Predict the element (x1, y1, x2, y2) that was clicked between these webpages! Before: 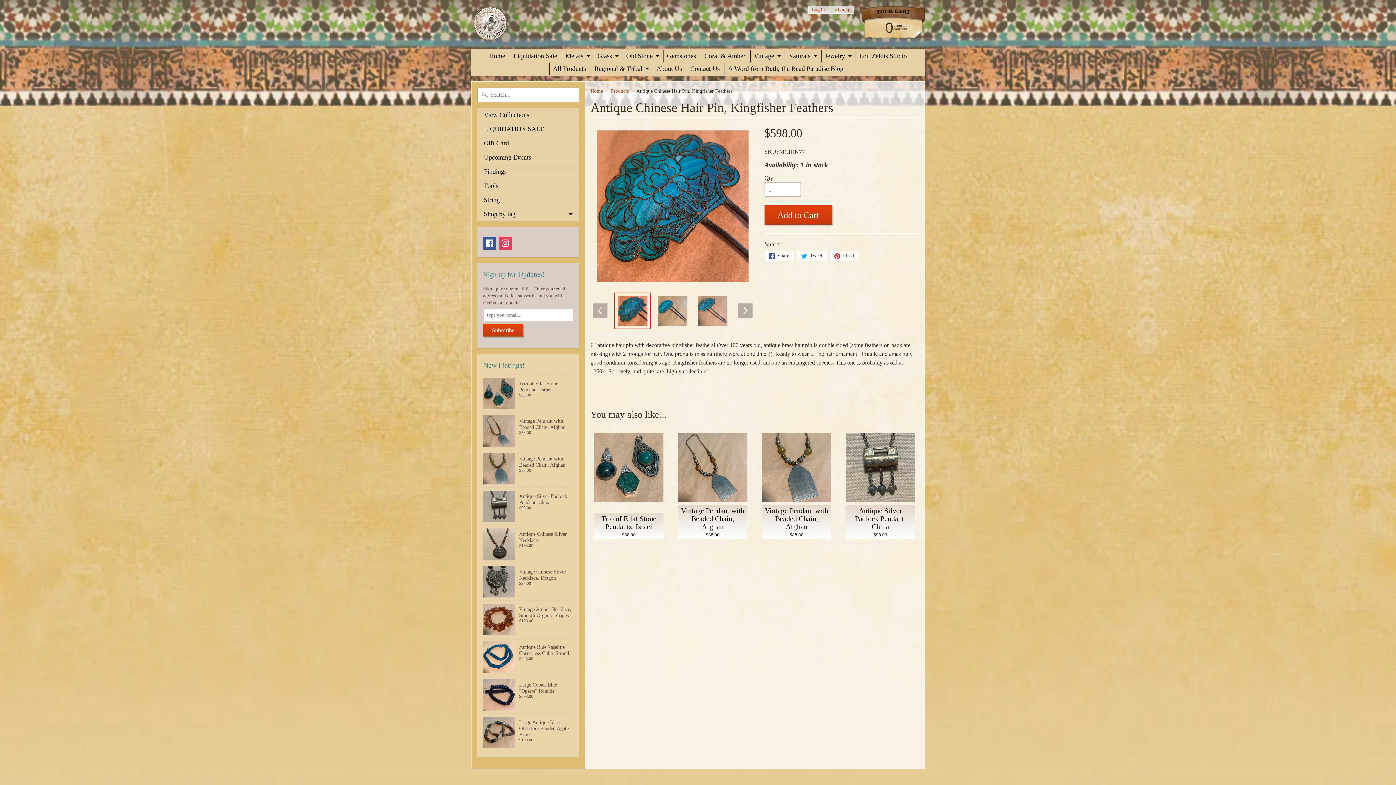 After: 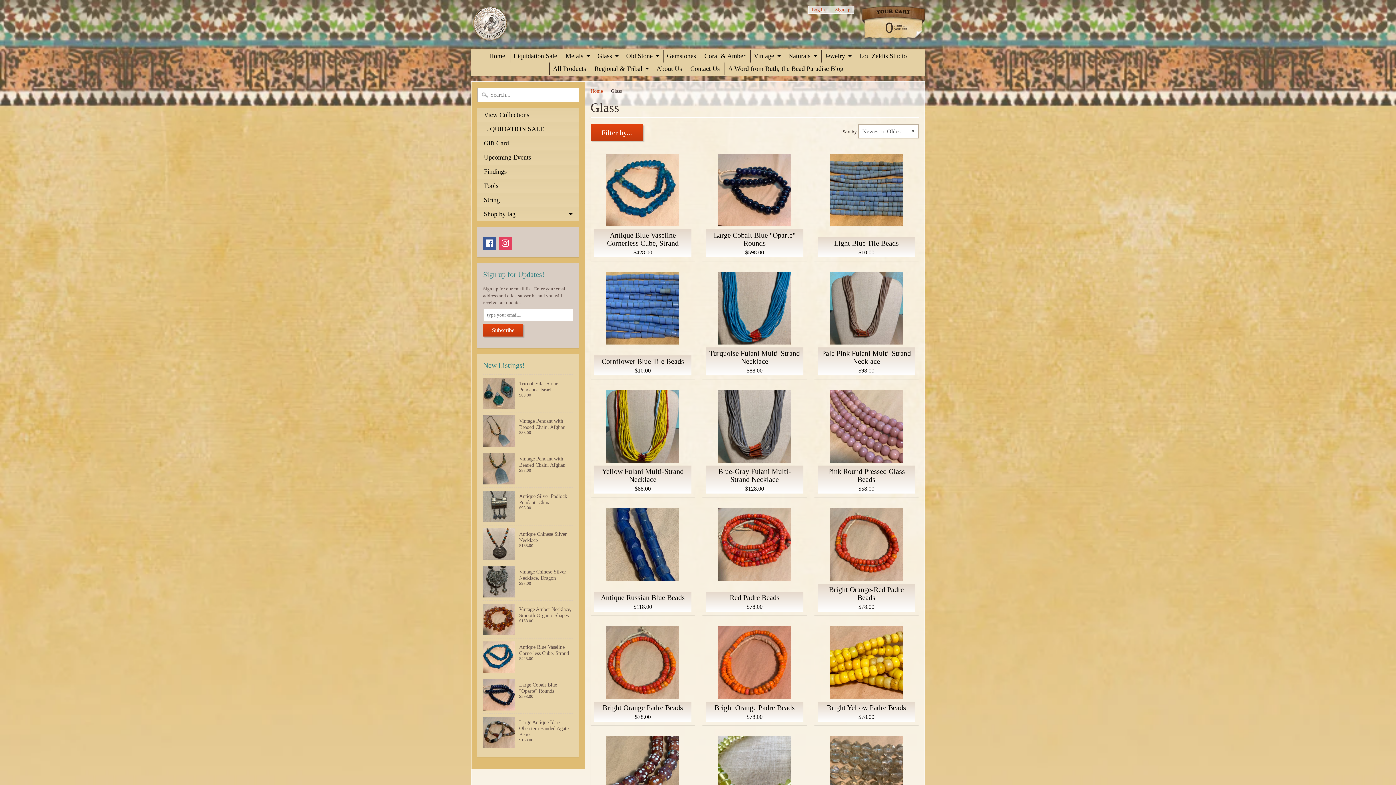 Action: bbox: (594, 49, 621, 62) label: Glass